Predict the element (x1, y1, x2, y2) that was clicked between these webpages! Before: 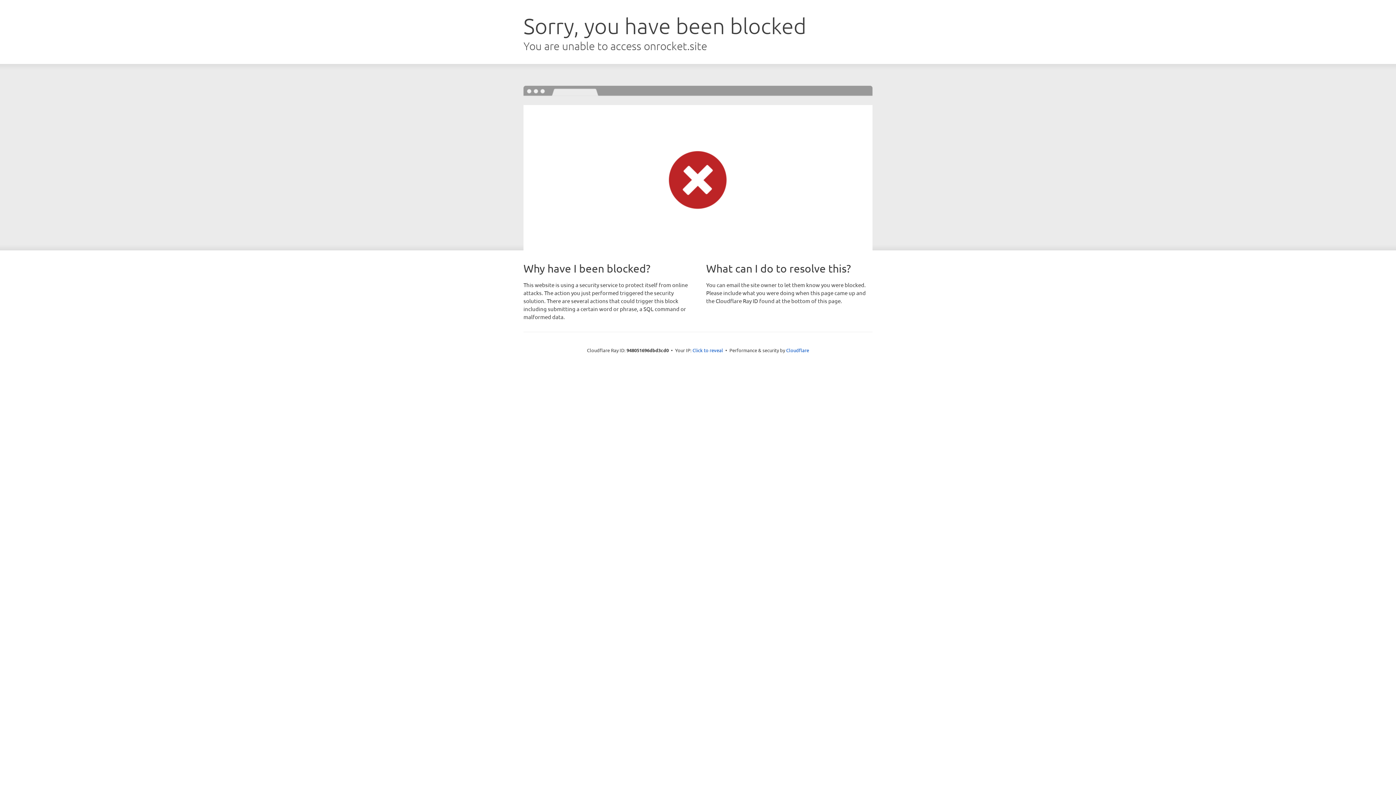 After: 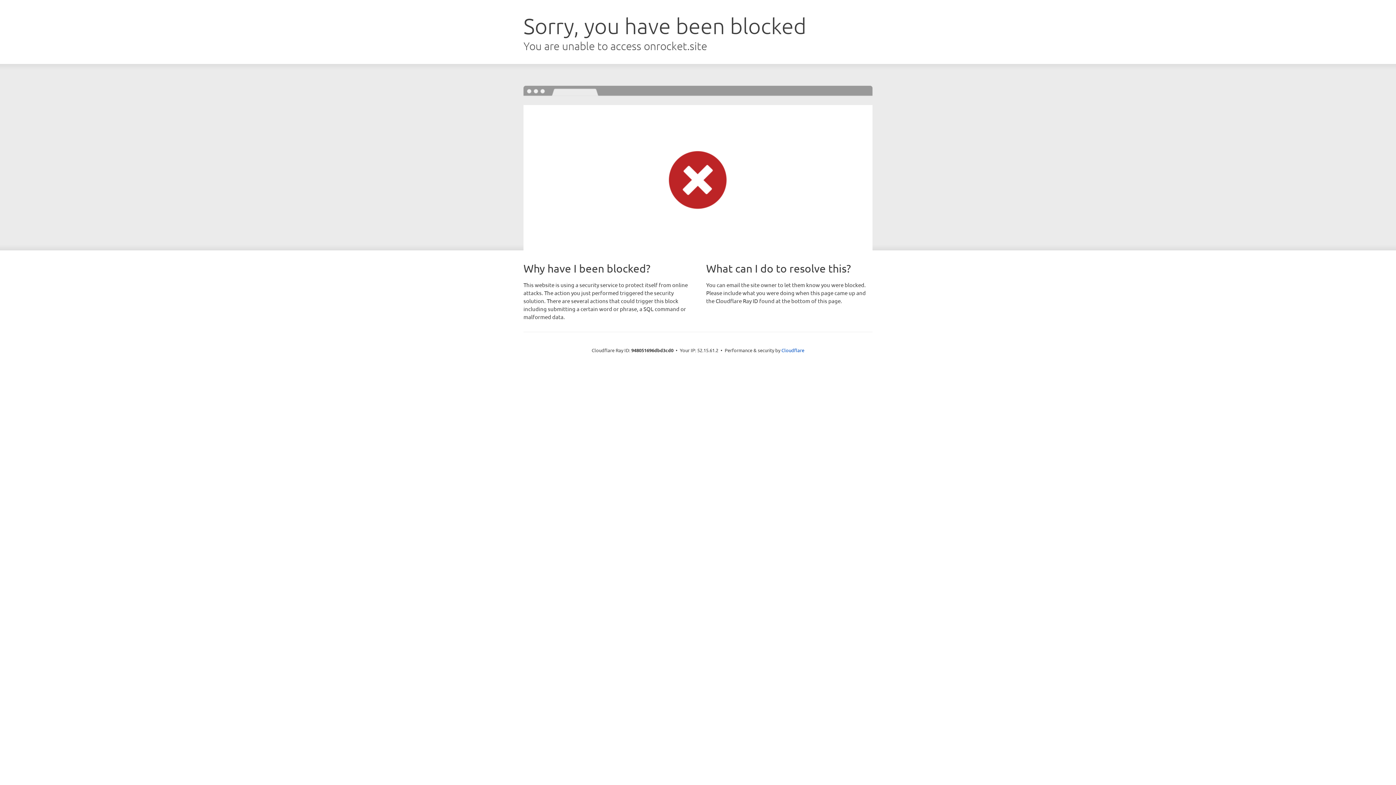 Action: bbox: (692, 346, 723, 353) label: Click to reveal